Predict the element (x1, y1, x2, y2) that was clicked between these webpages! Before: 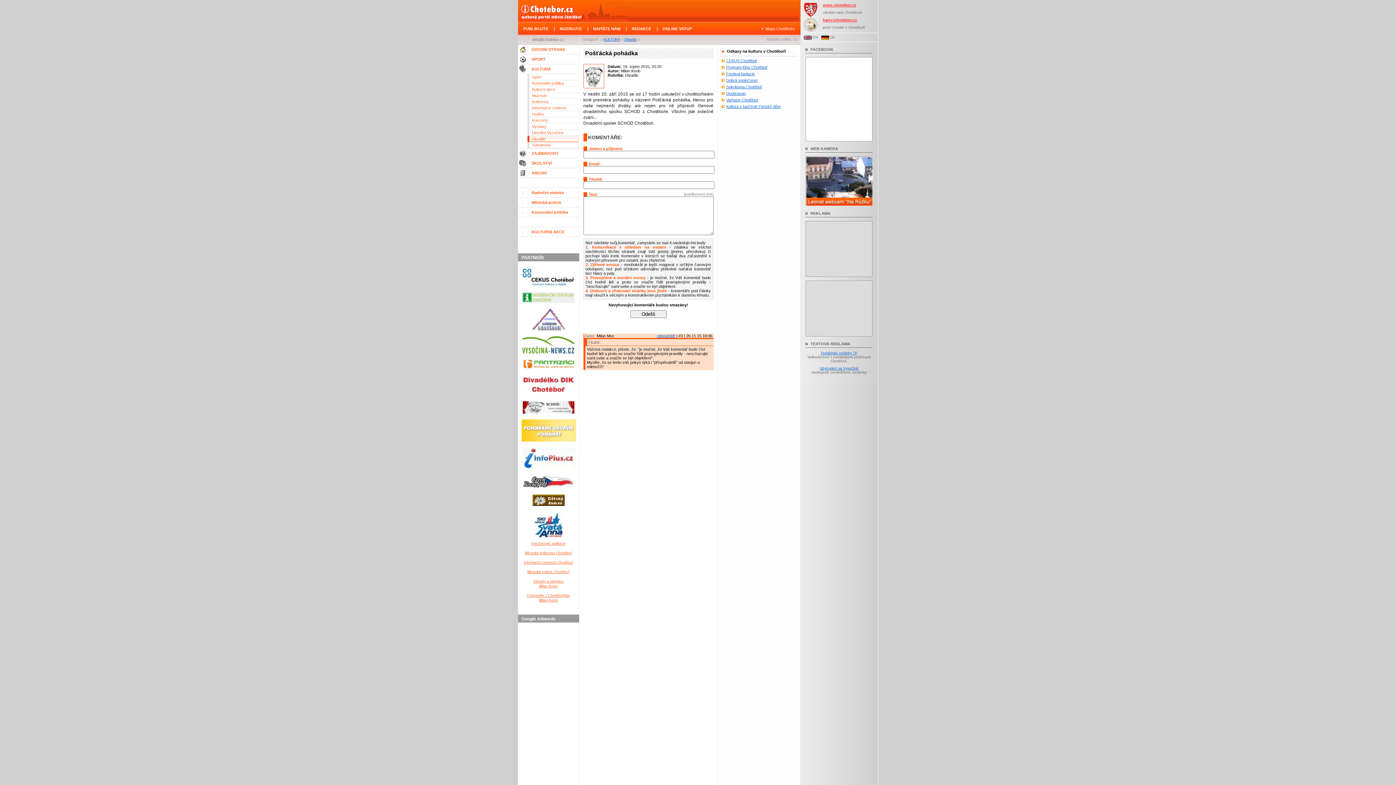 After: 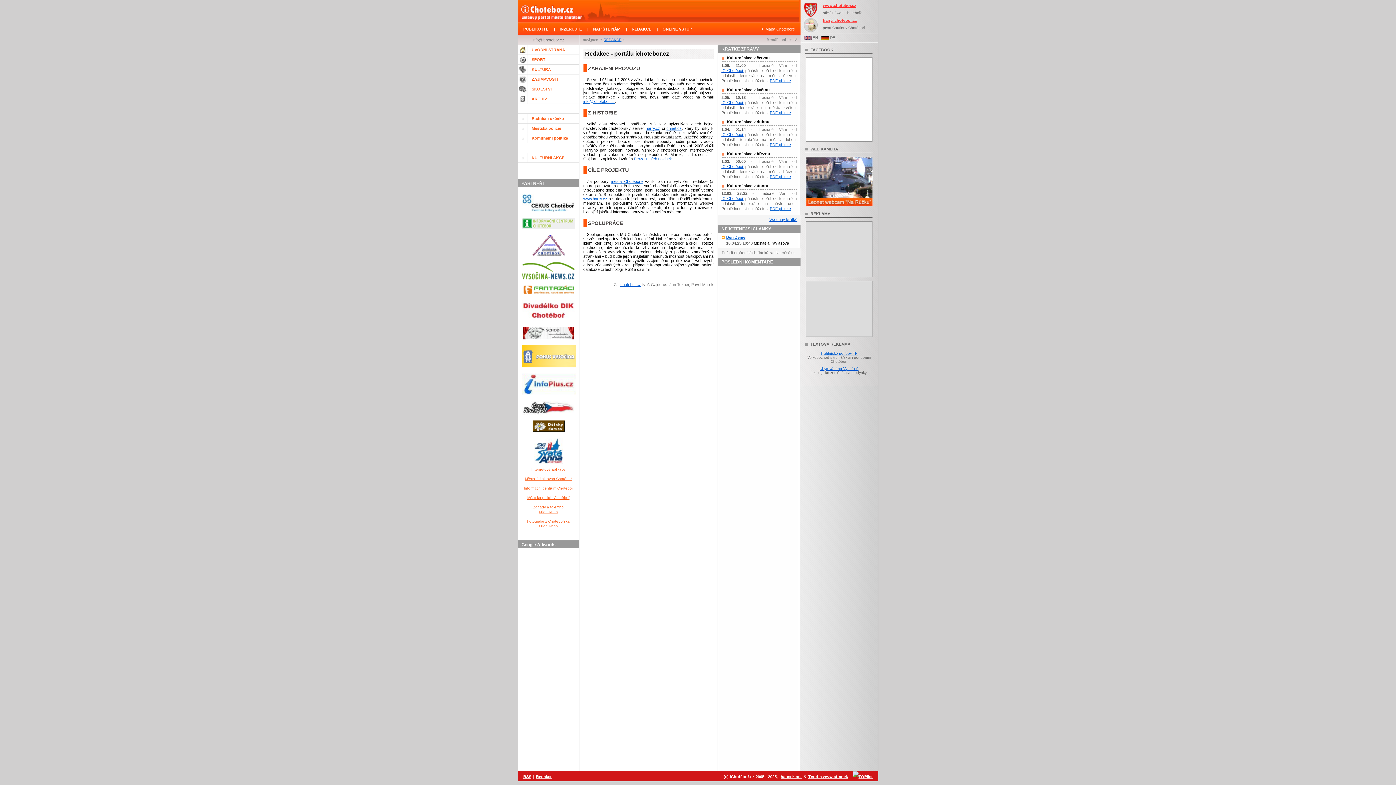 Action: label: REDAKCE bbox: (628, 26, 656, 30)